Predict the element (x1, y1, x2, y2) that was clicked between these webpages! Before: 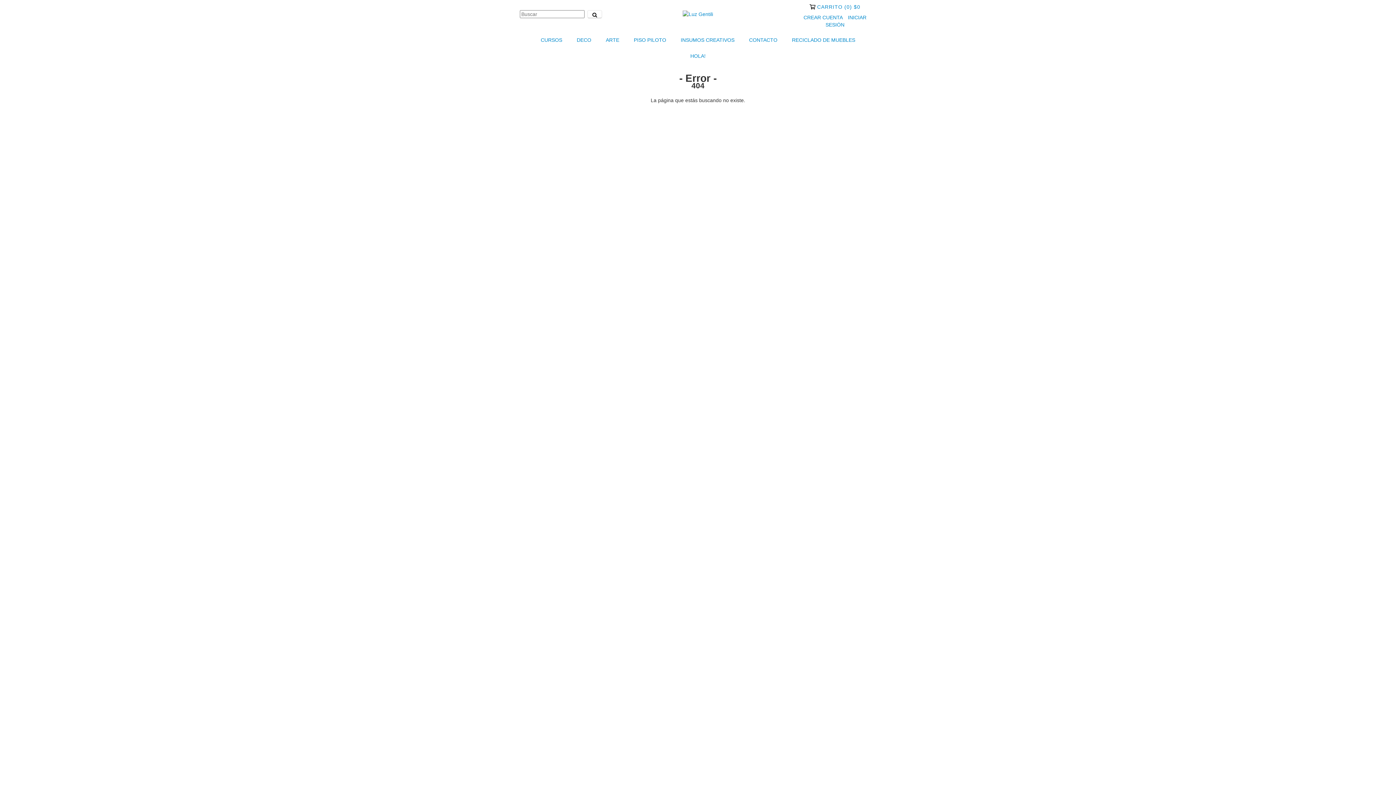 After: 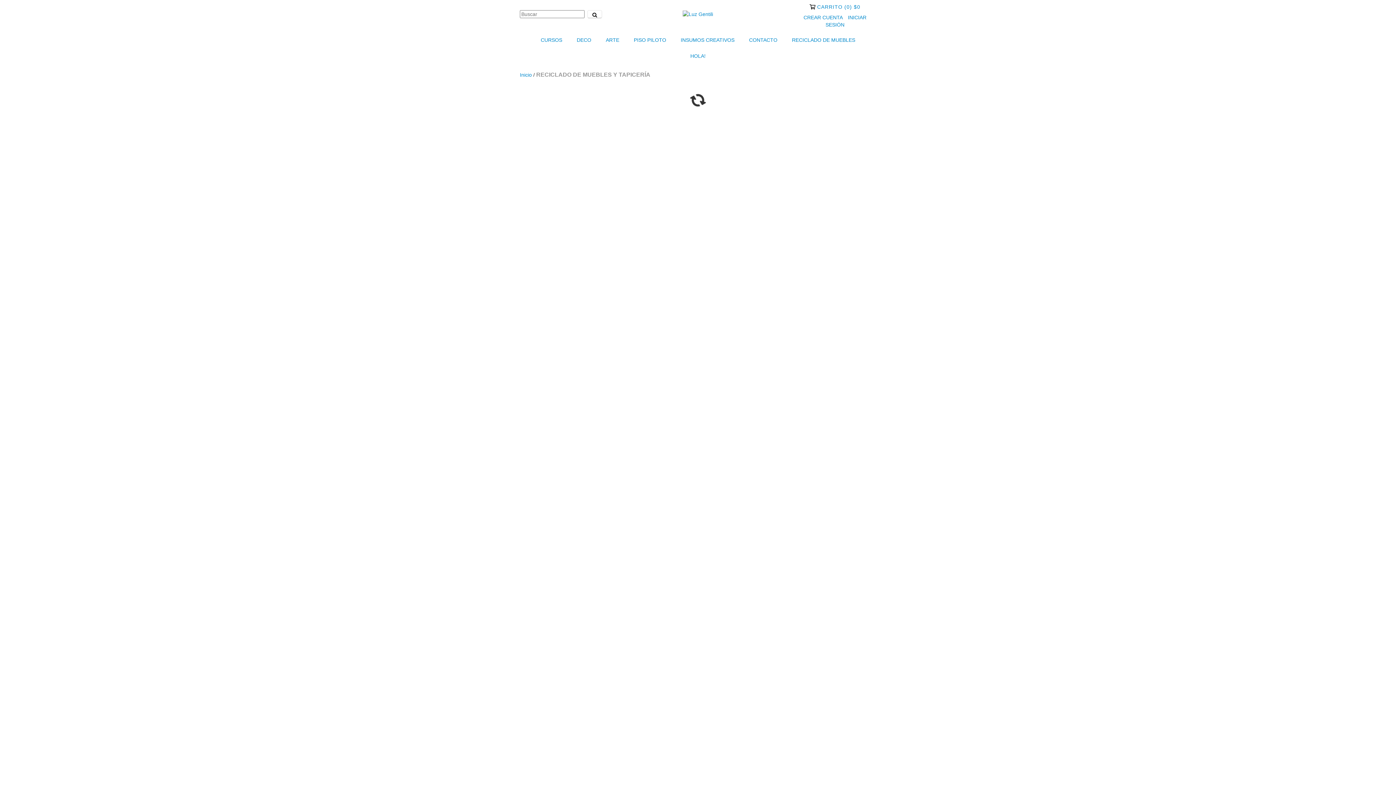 Action: label: RECICLADO DE MUEBLES bbox: (785, 32, 862, 48)